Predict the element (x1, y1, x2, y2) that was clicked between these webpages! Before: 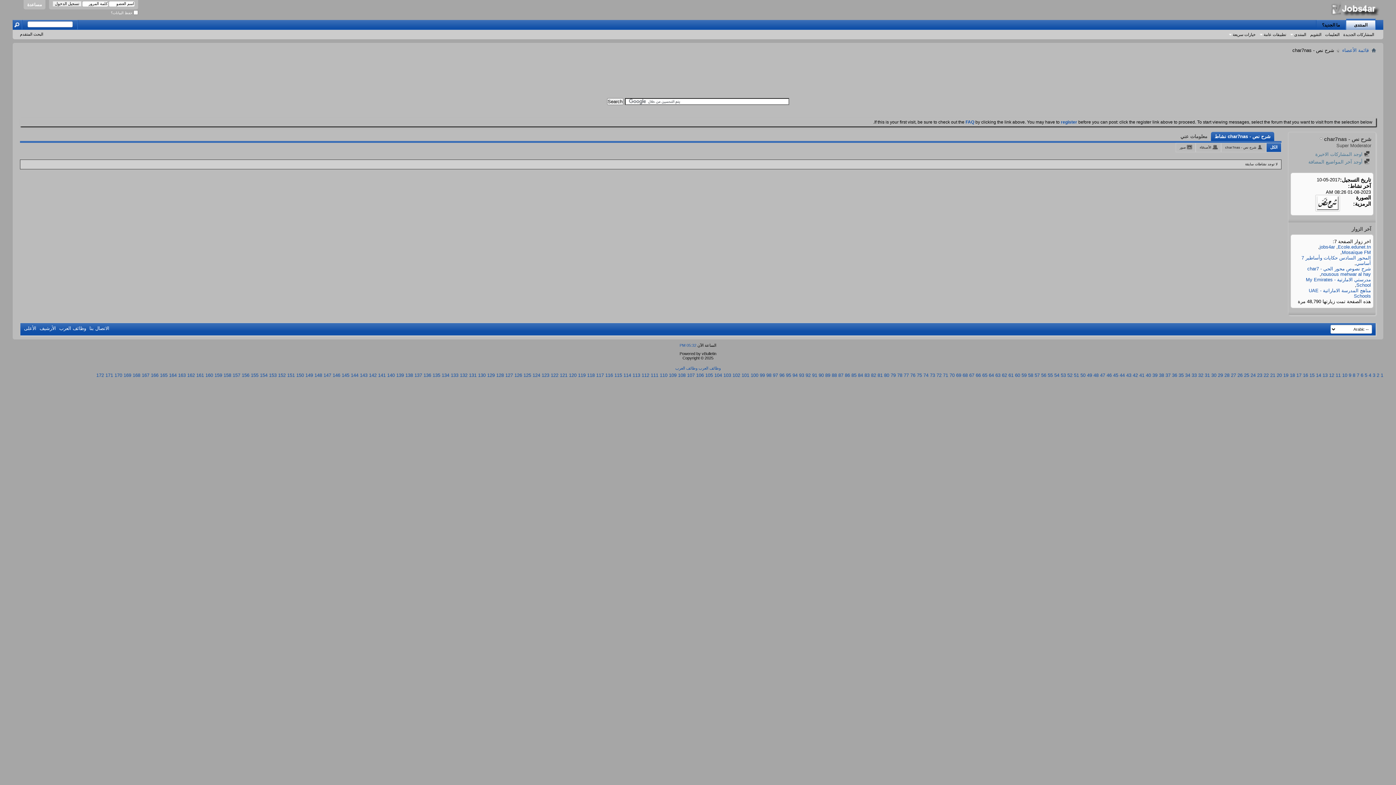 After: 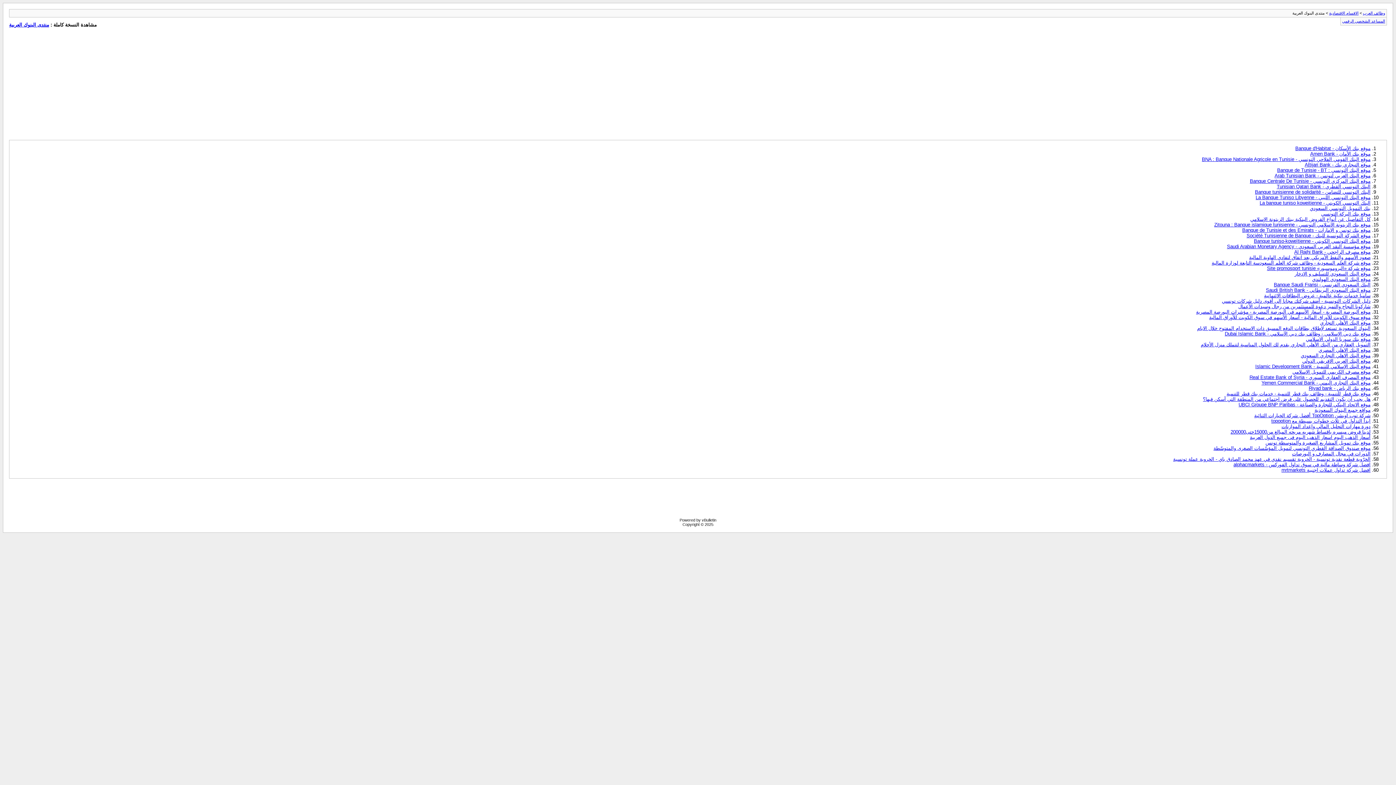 Action: label: 63 bbox: (995, 372, 1000, 378)